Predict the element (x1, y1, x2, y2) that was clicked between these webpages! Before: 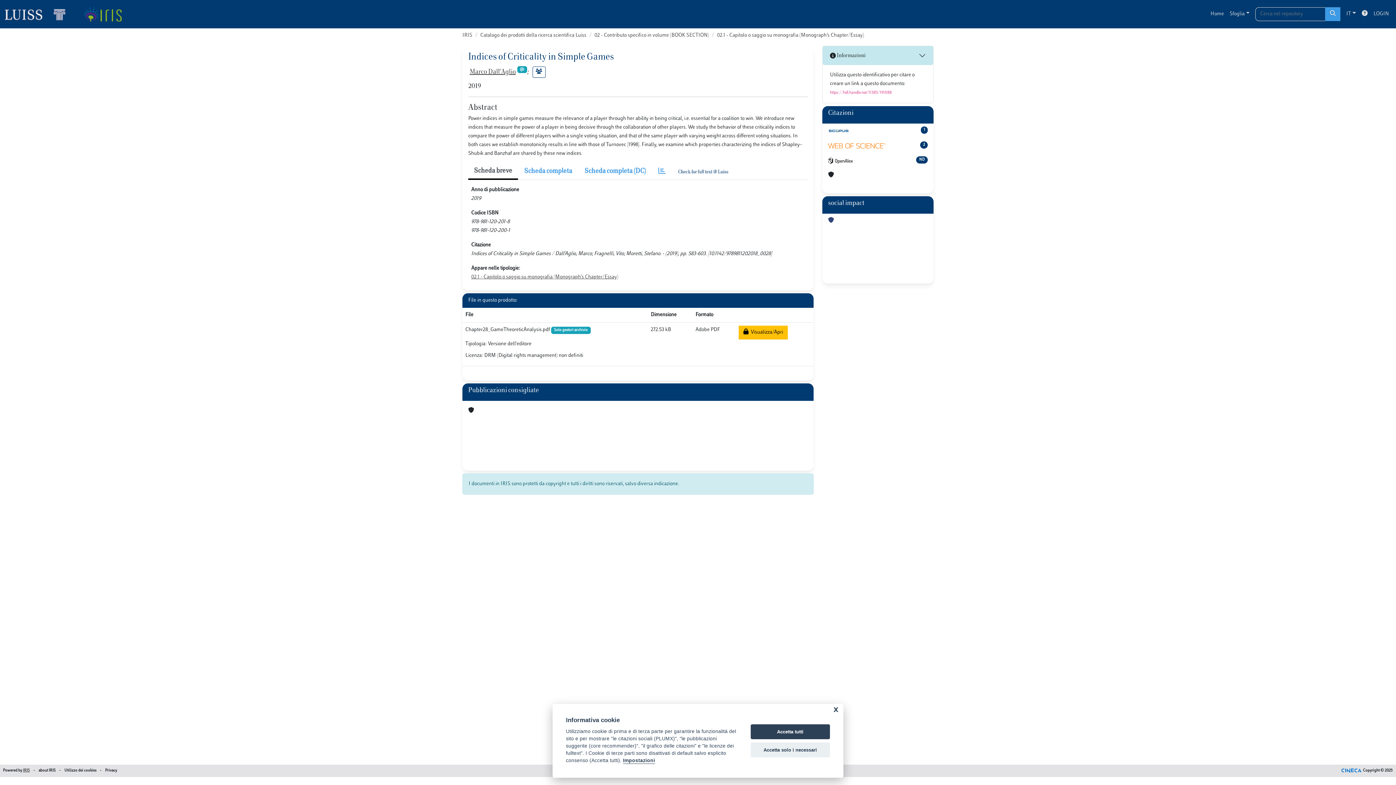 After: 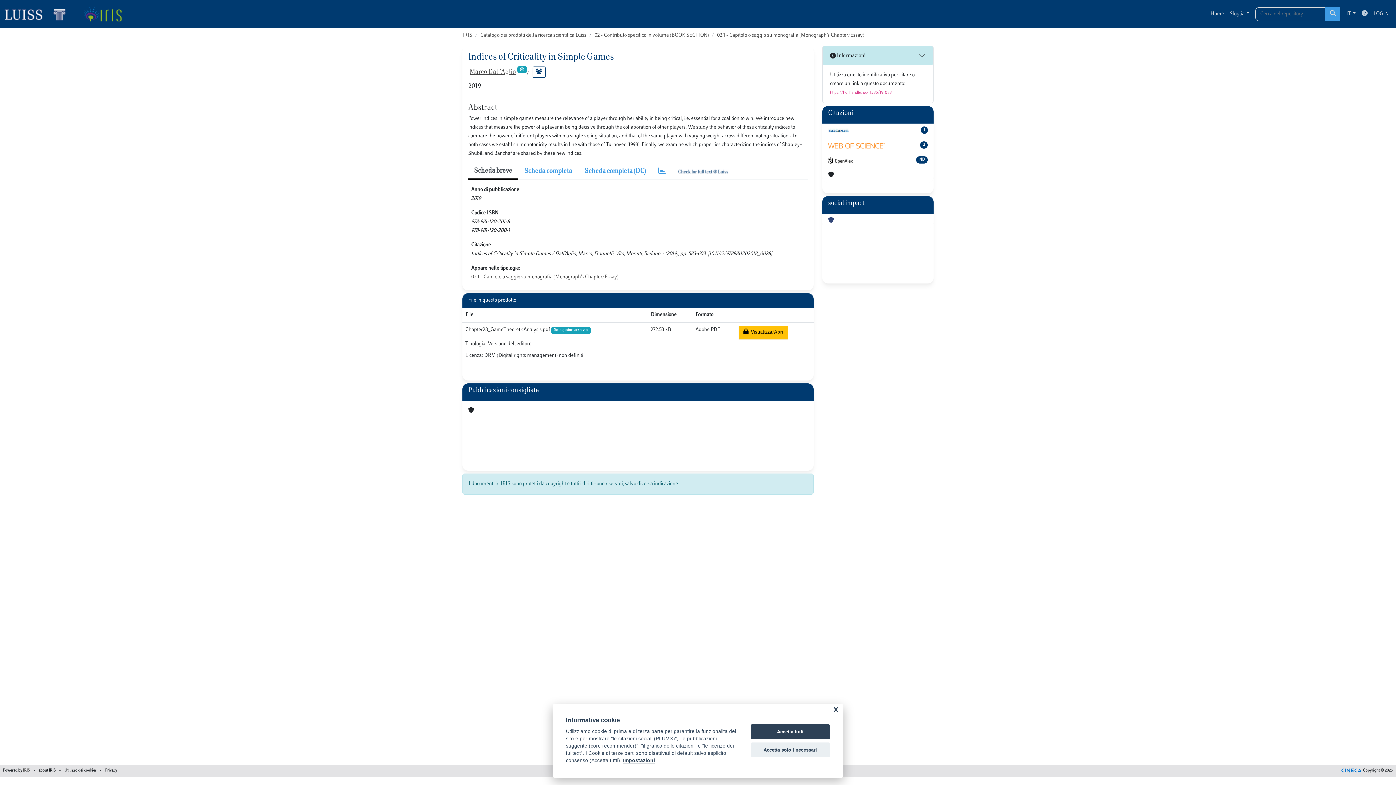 Action: bbox: (1359, 6, 1370, 21)